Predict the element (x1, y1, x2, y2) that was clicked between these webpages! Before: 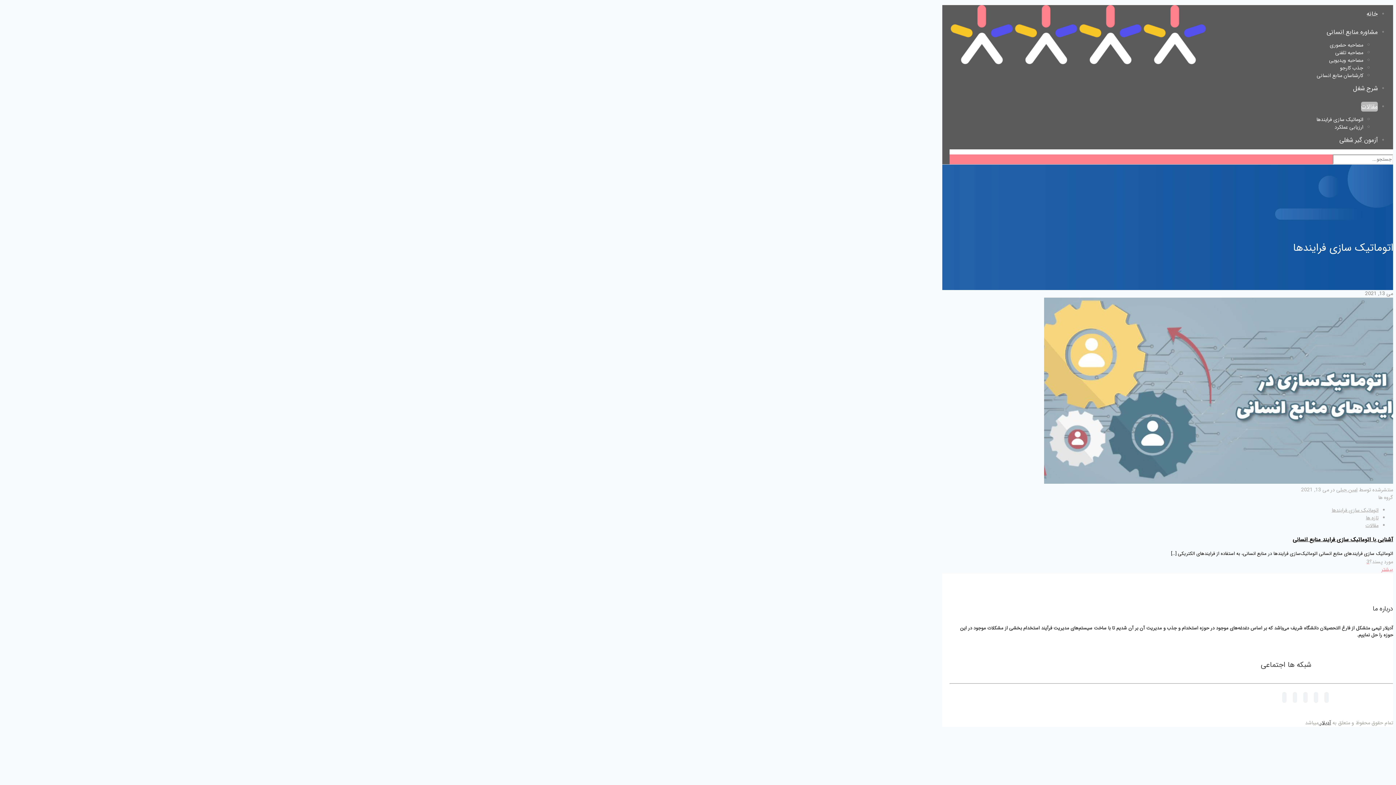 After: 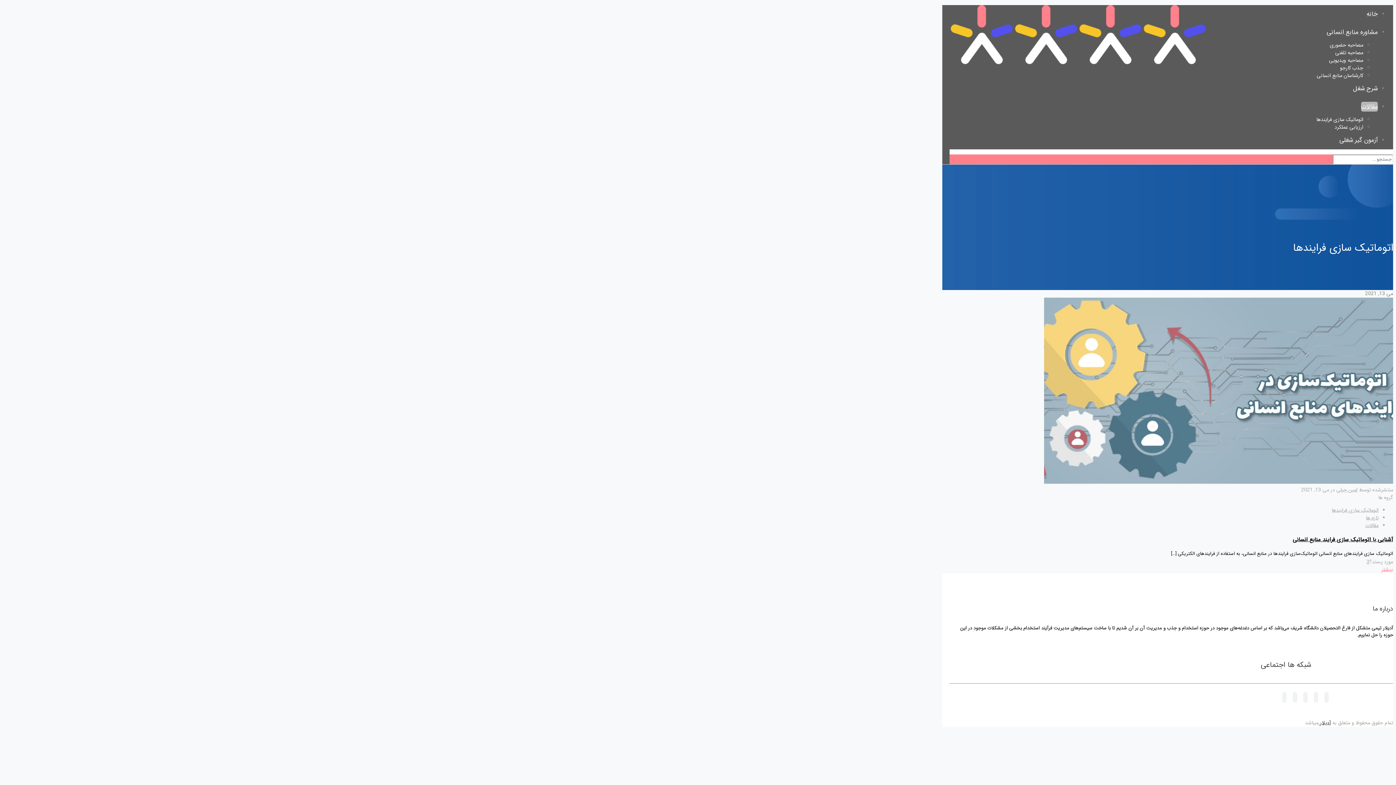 Action: bbox: (1282, 692, 1286, 703)